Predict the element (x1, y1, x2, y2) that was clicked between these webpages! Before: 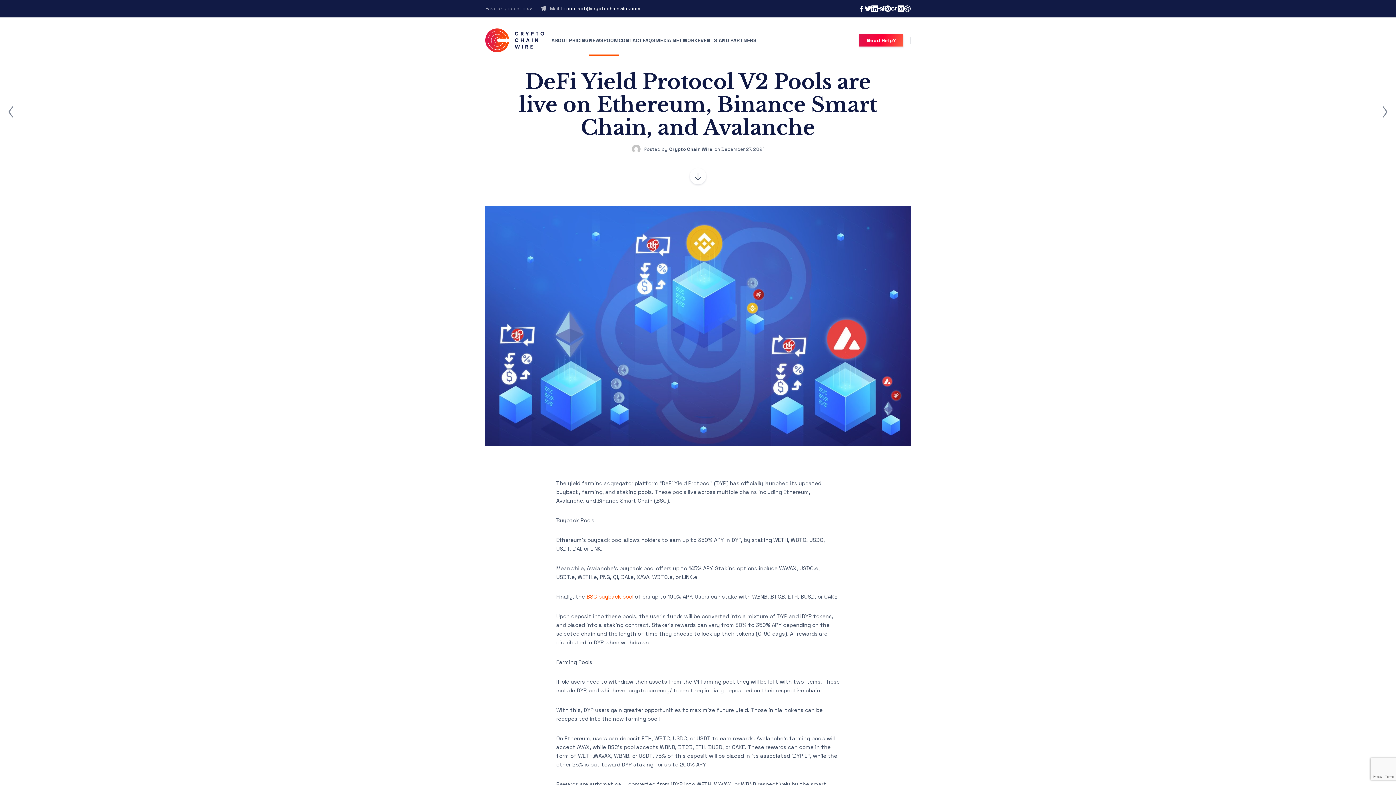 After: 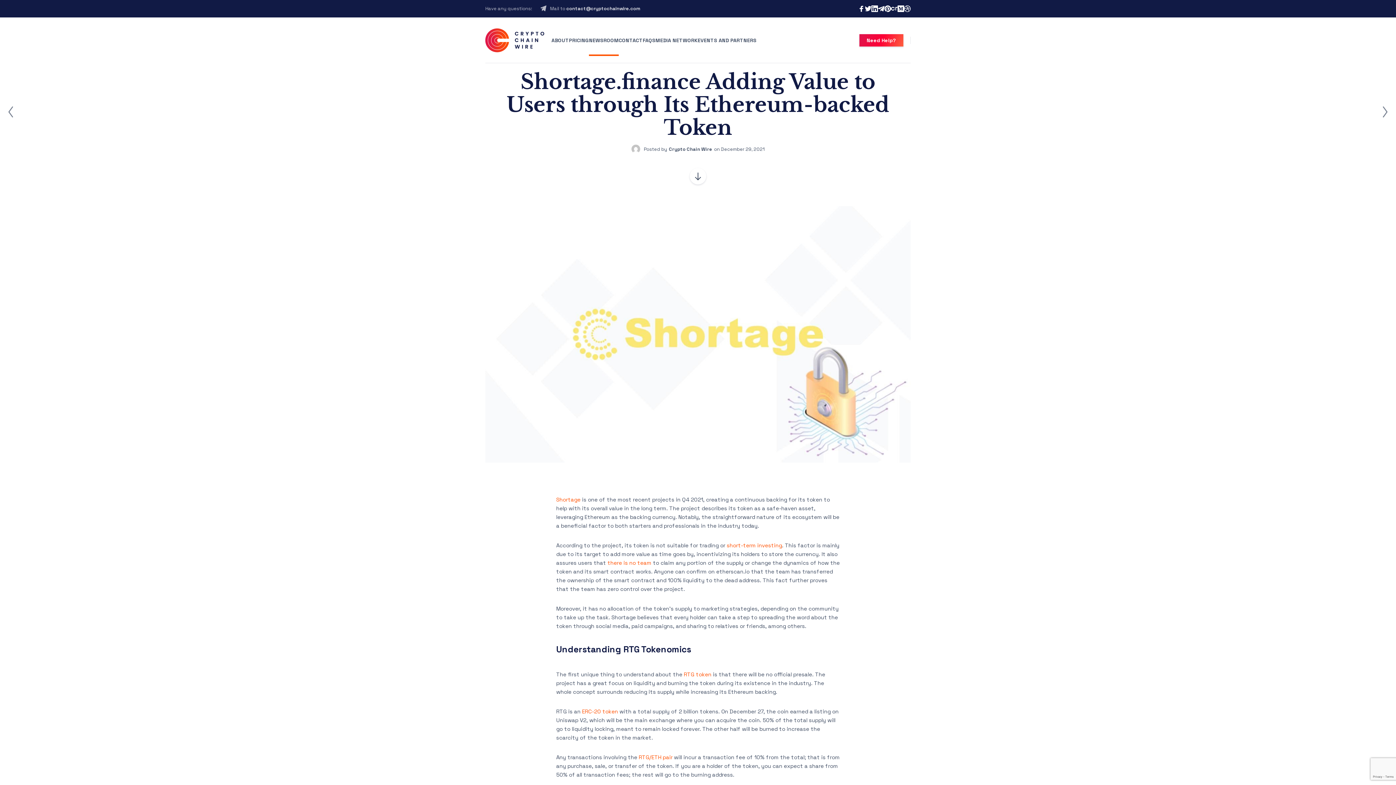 Action: label: Next Post bbox: (1376, 90, 1394, 133)